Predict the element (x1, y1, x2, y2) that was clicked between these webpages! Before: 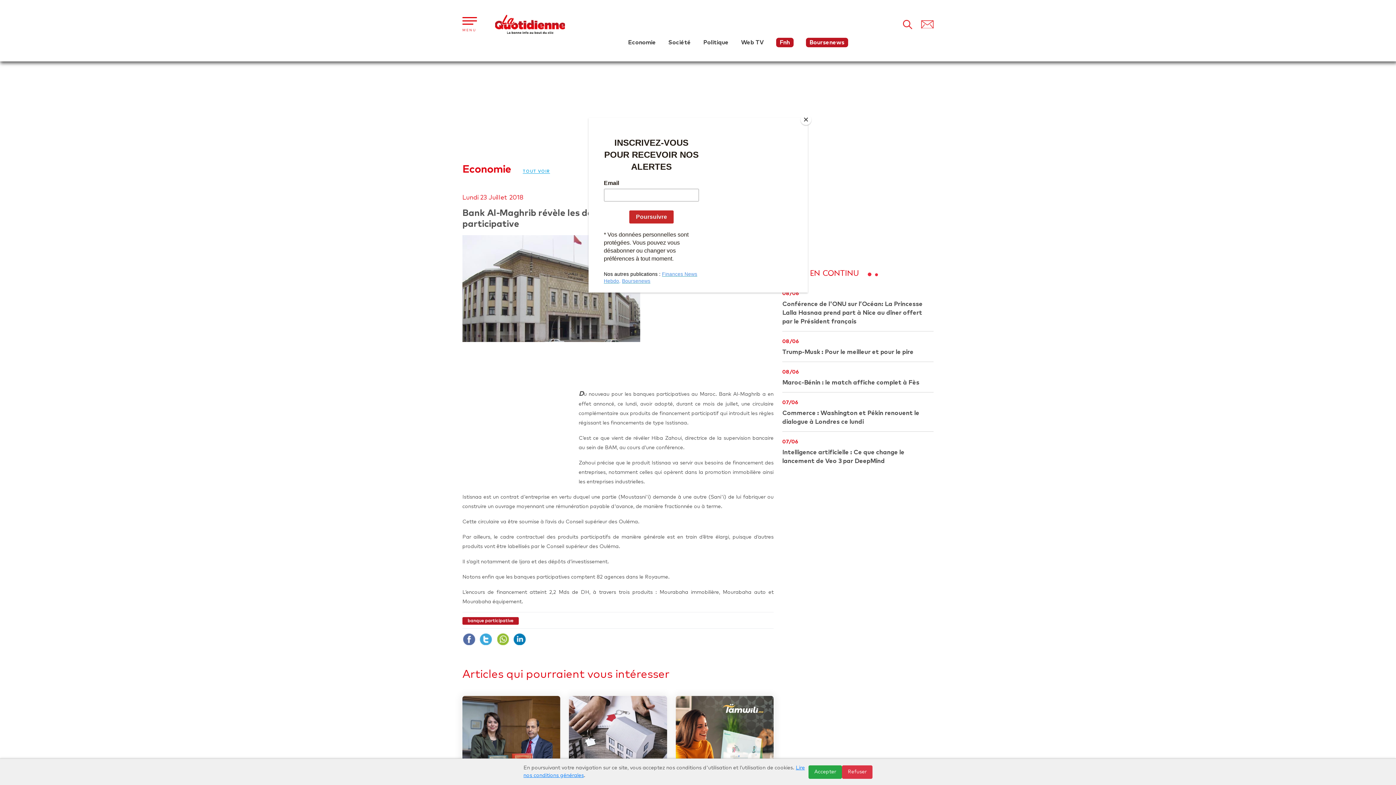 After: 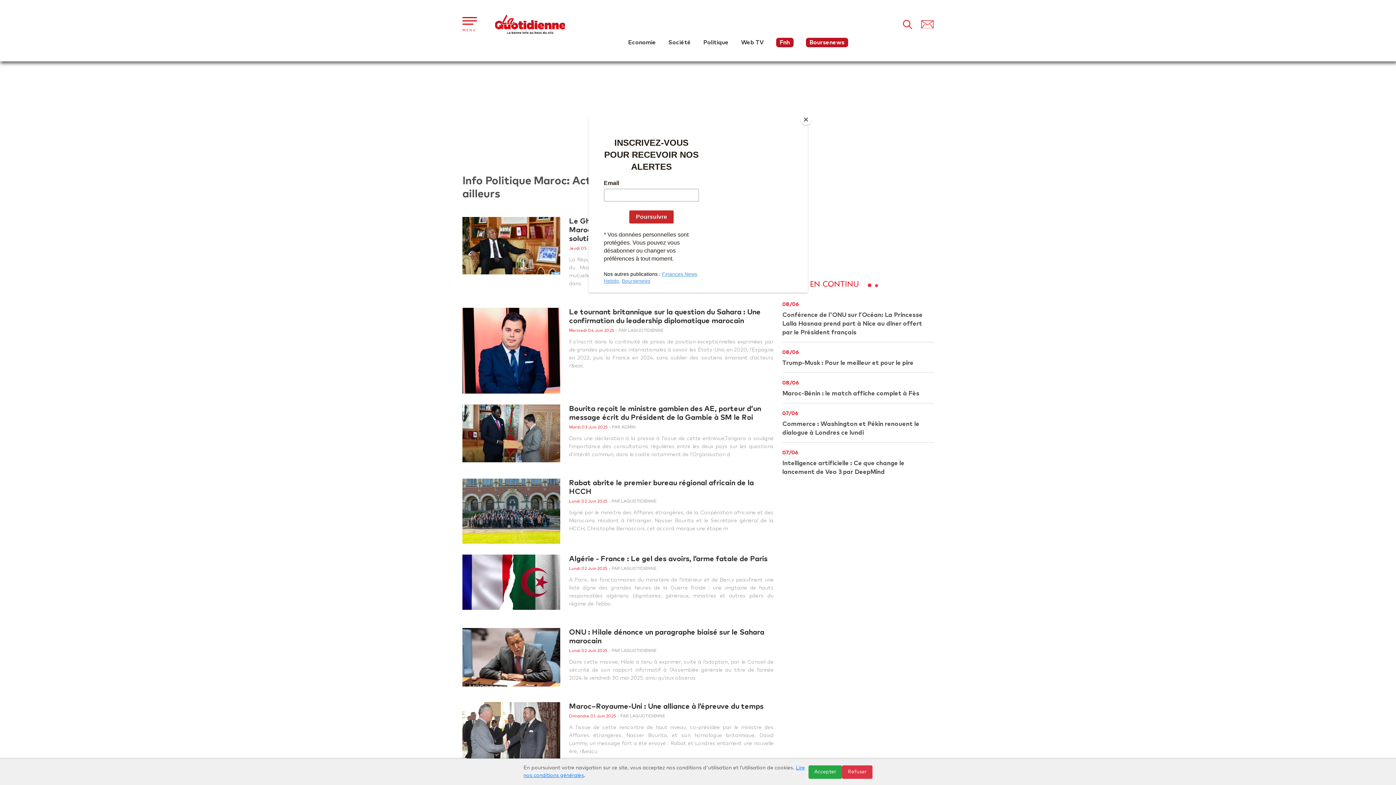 Action: label: Politique bbox: (703, 39, 728, 45)